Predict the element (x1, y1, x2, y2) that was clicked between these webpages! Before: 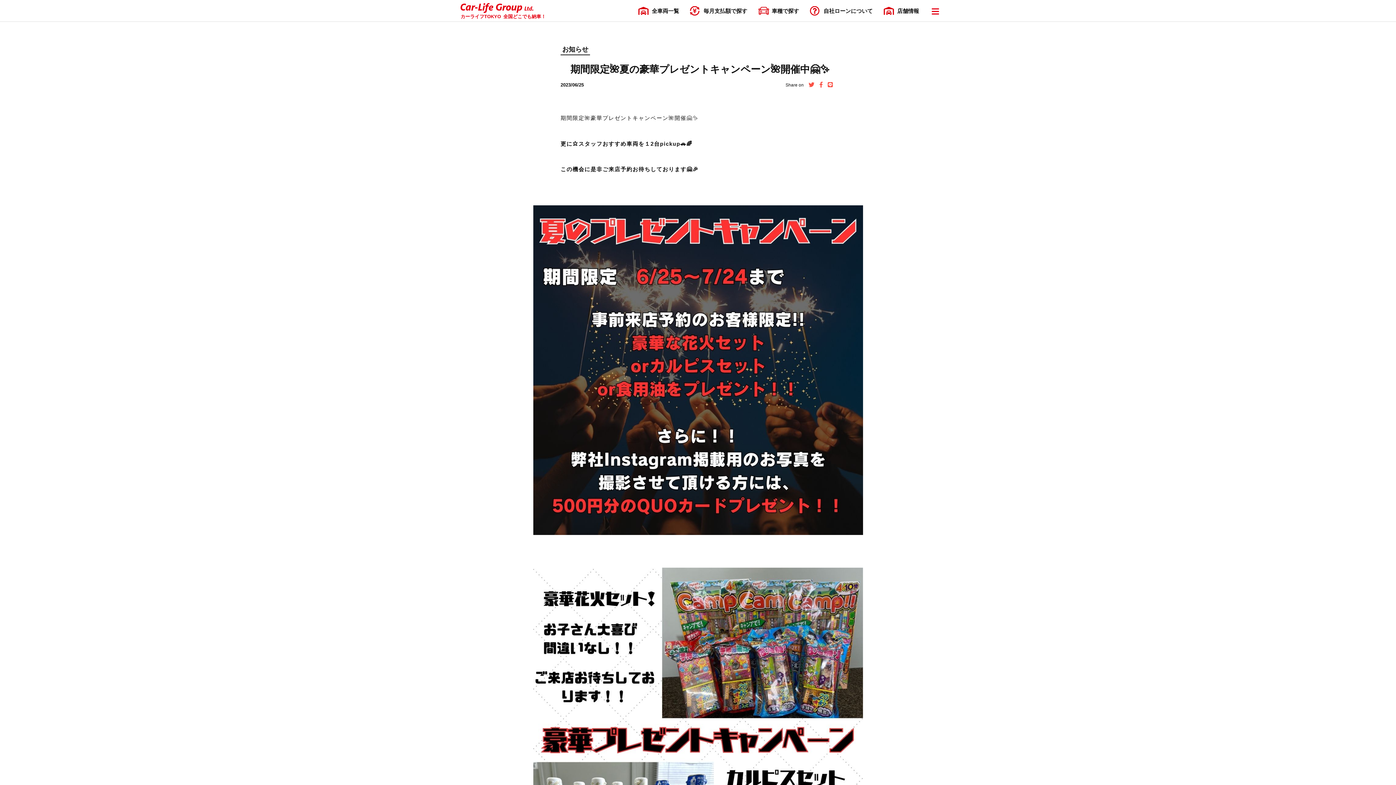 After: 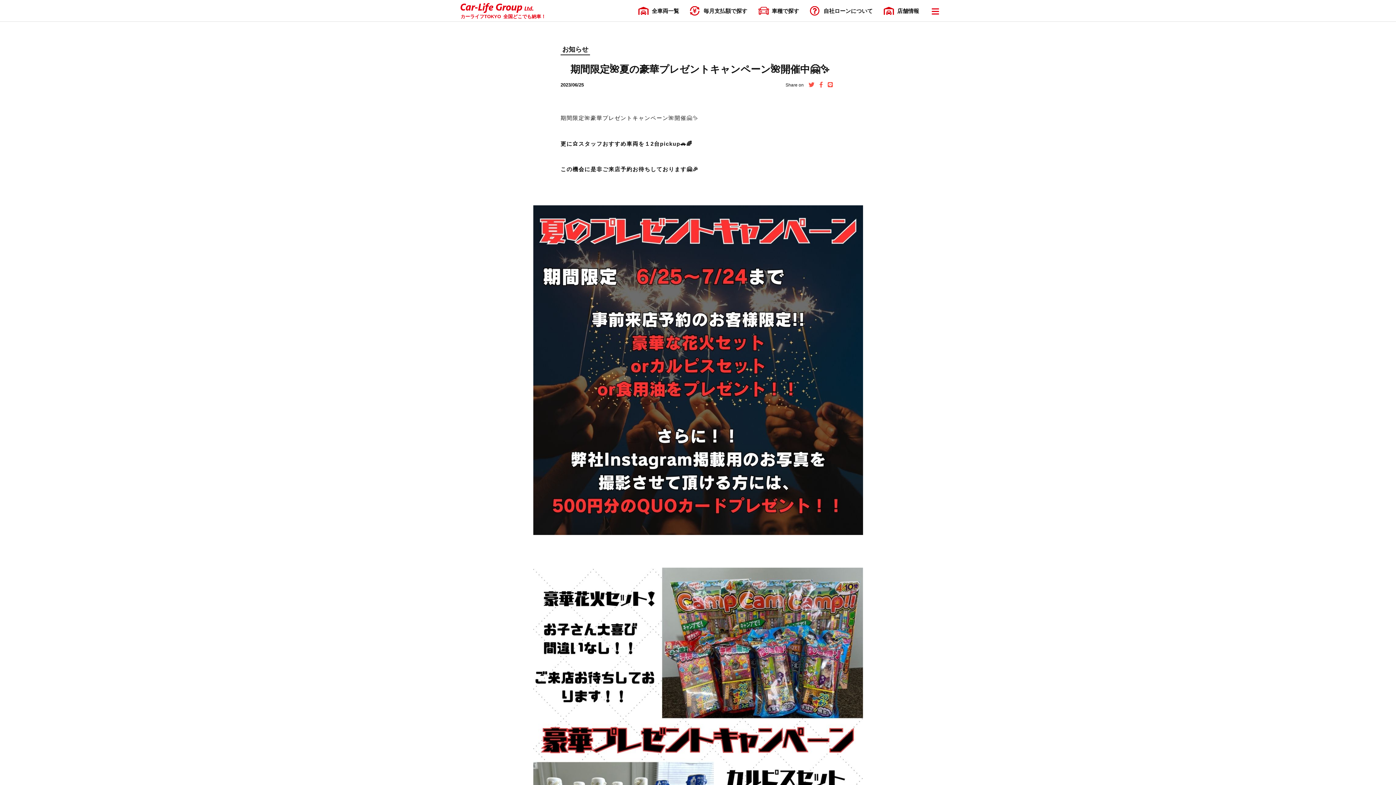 Action: bbox: (818, 80, 824, 89)